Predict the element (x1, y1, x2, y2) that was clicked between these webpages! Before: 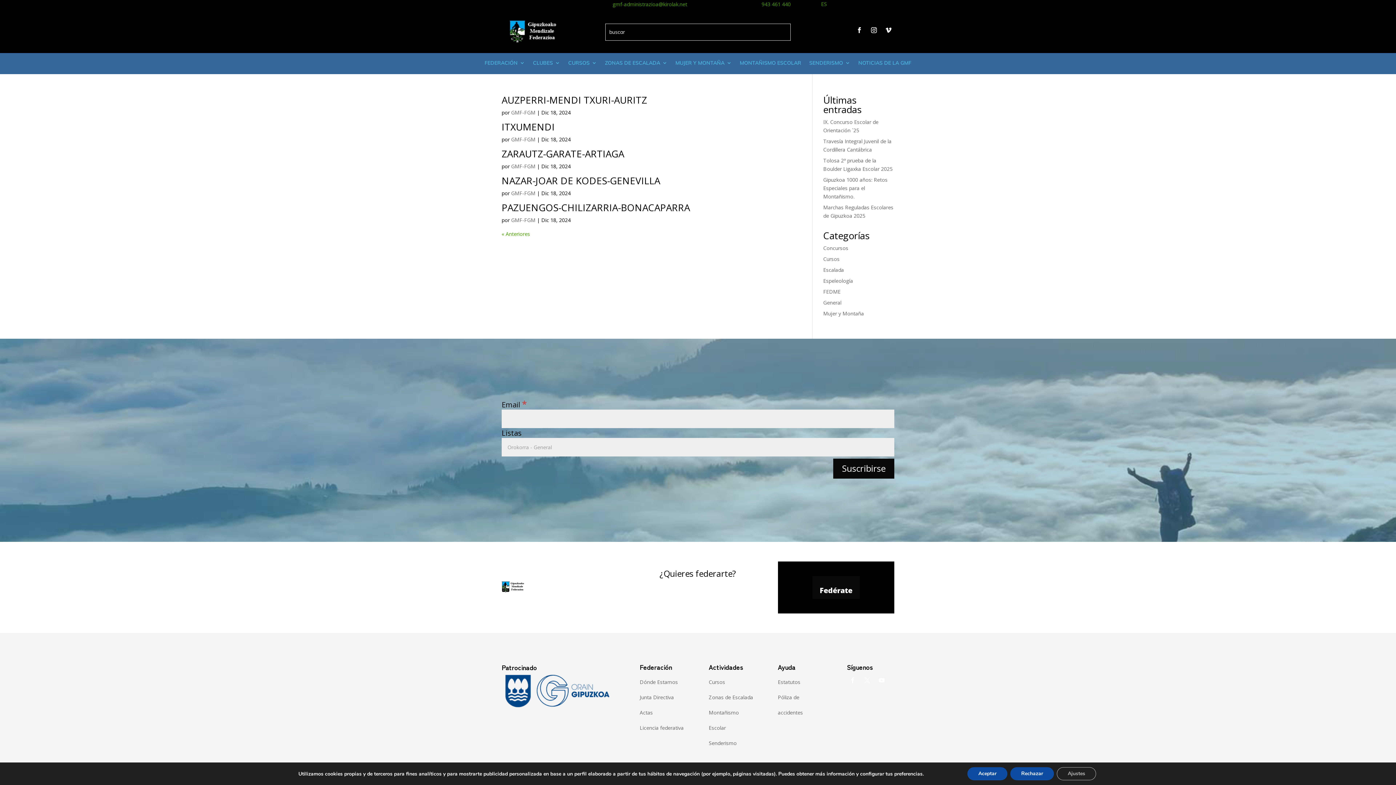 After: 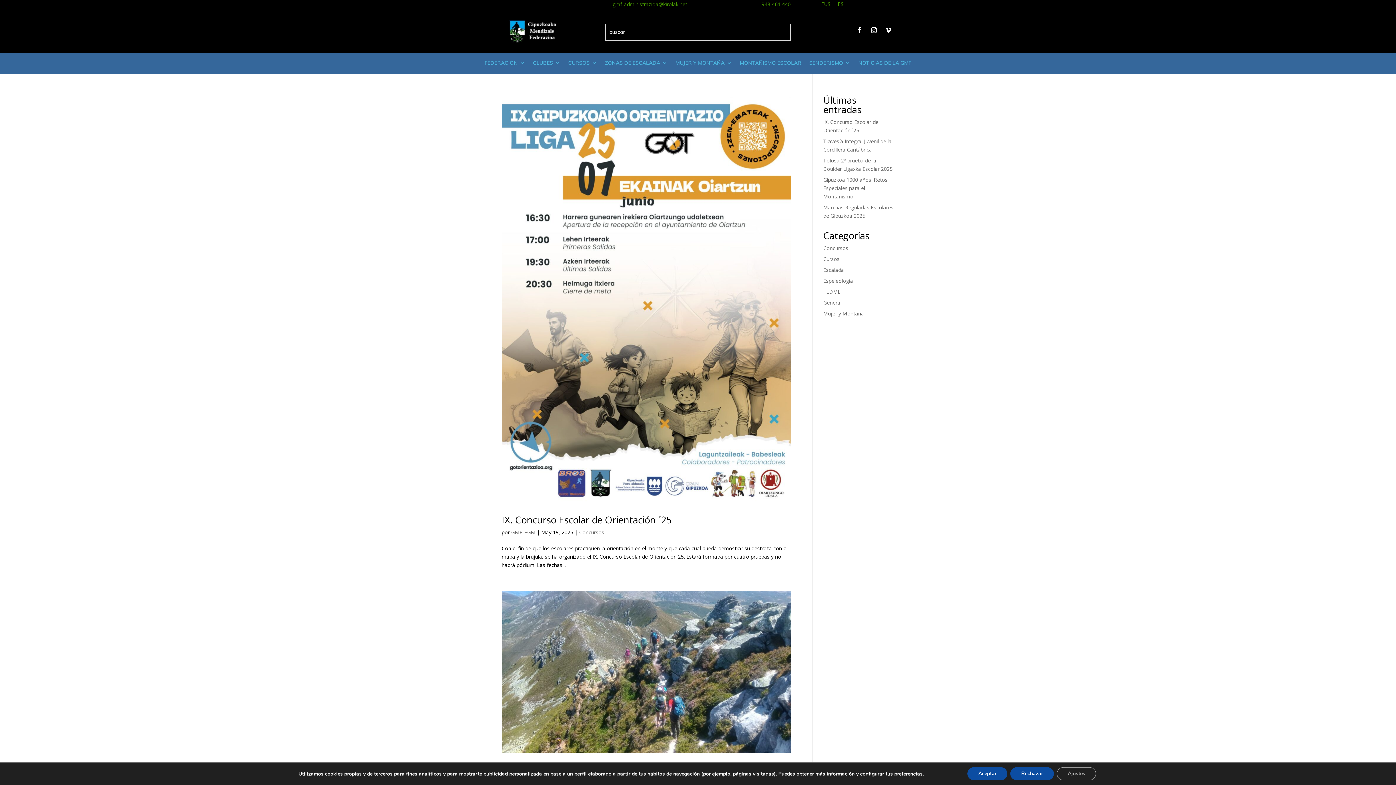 Action: bbox: (511, 189, 535, 196) label: GMF-FGM